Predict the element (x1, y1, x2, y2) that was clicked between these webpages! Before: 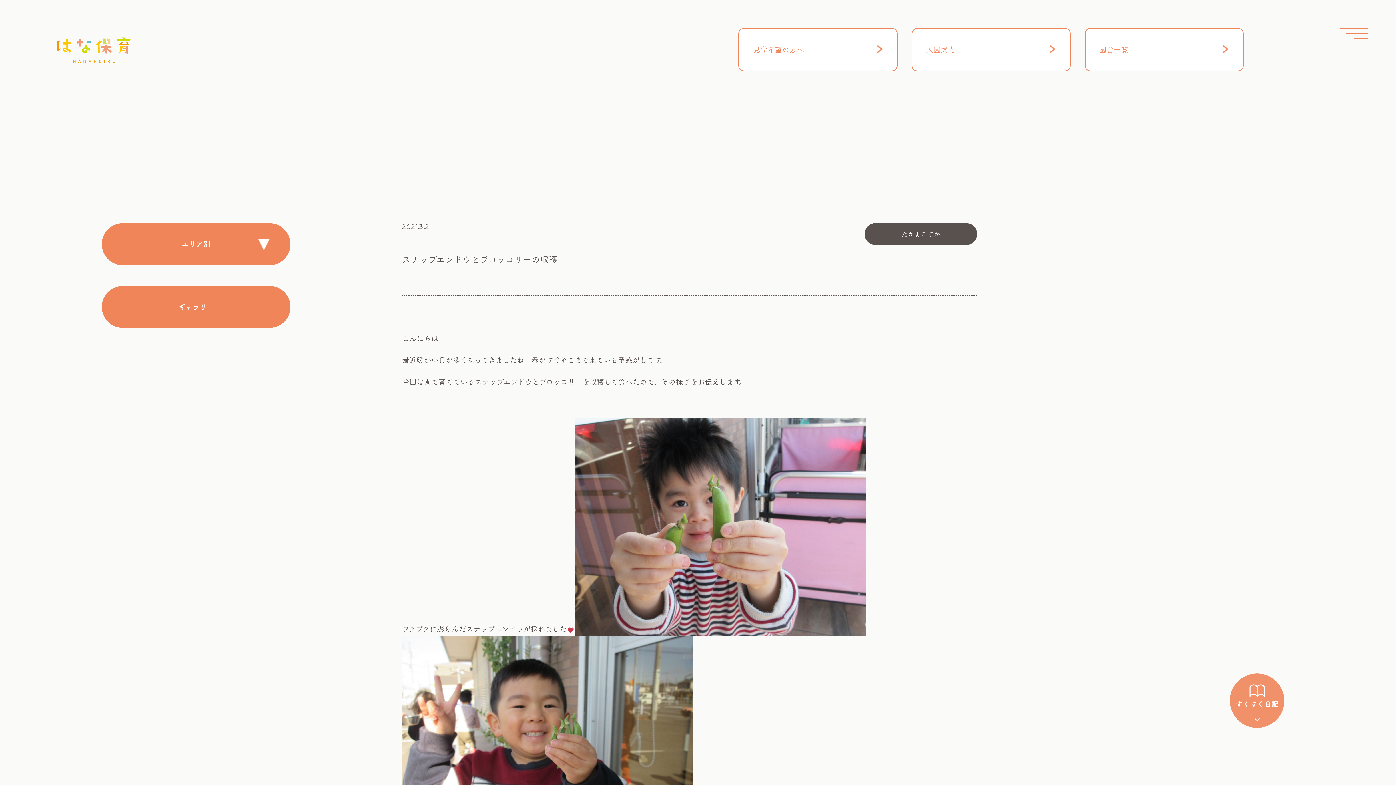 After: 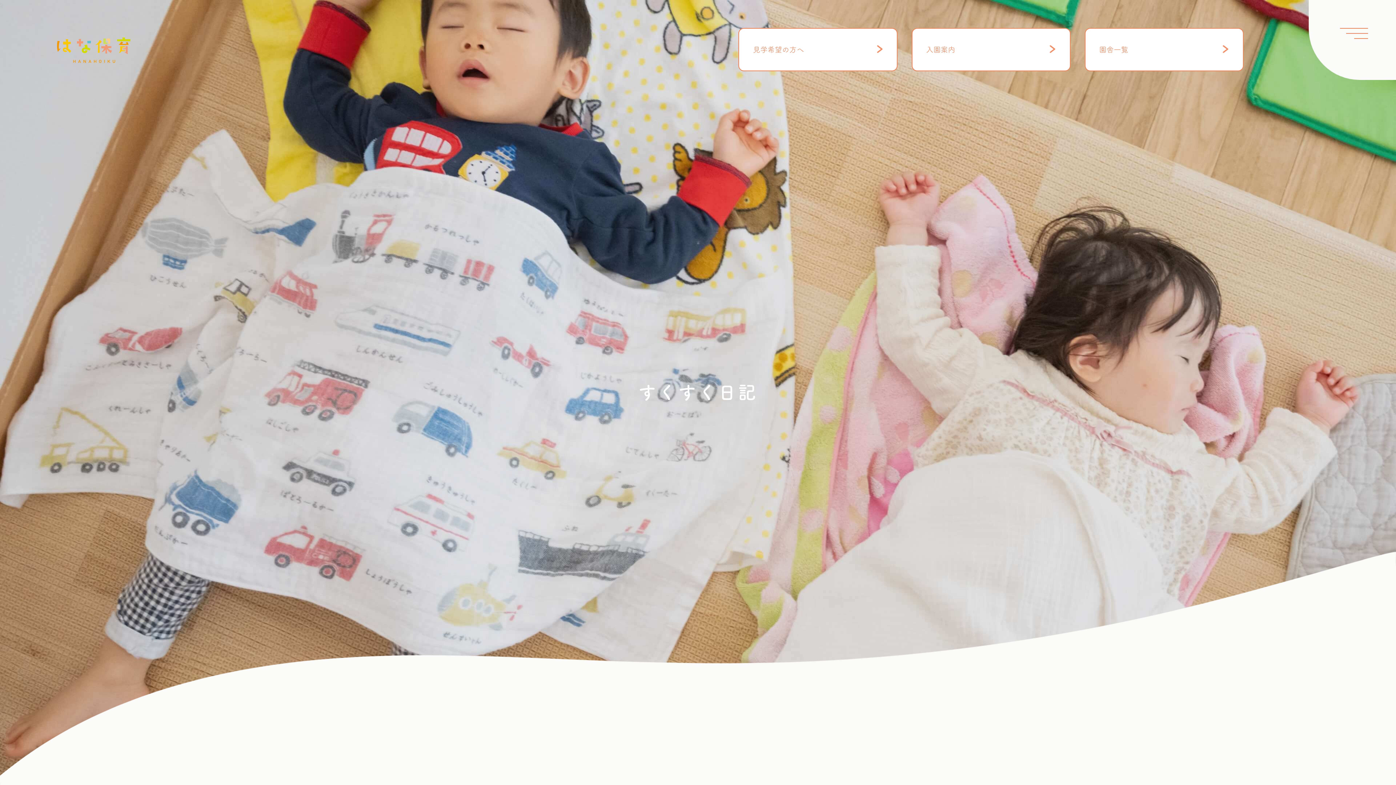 Action: bbox: (1230, 722, 1284, 727)